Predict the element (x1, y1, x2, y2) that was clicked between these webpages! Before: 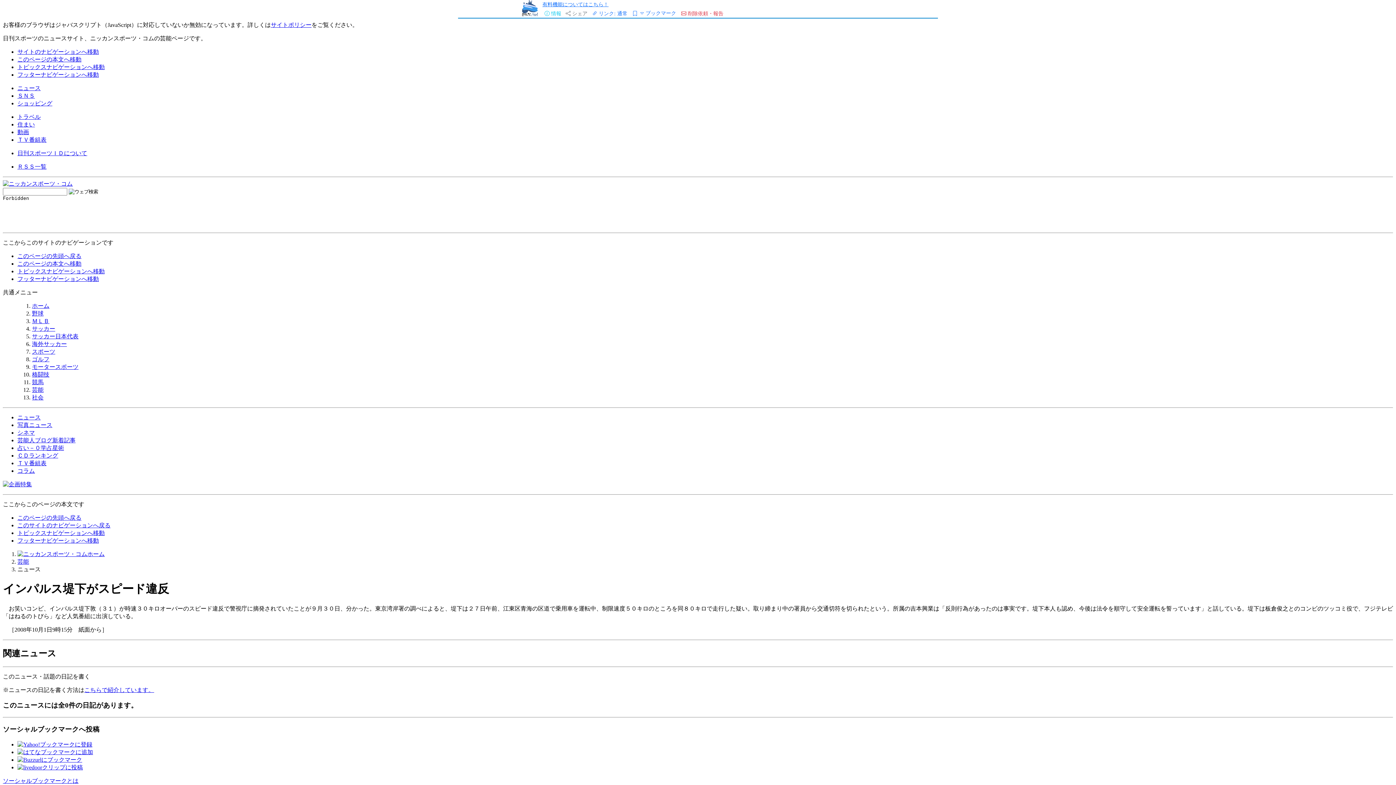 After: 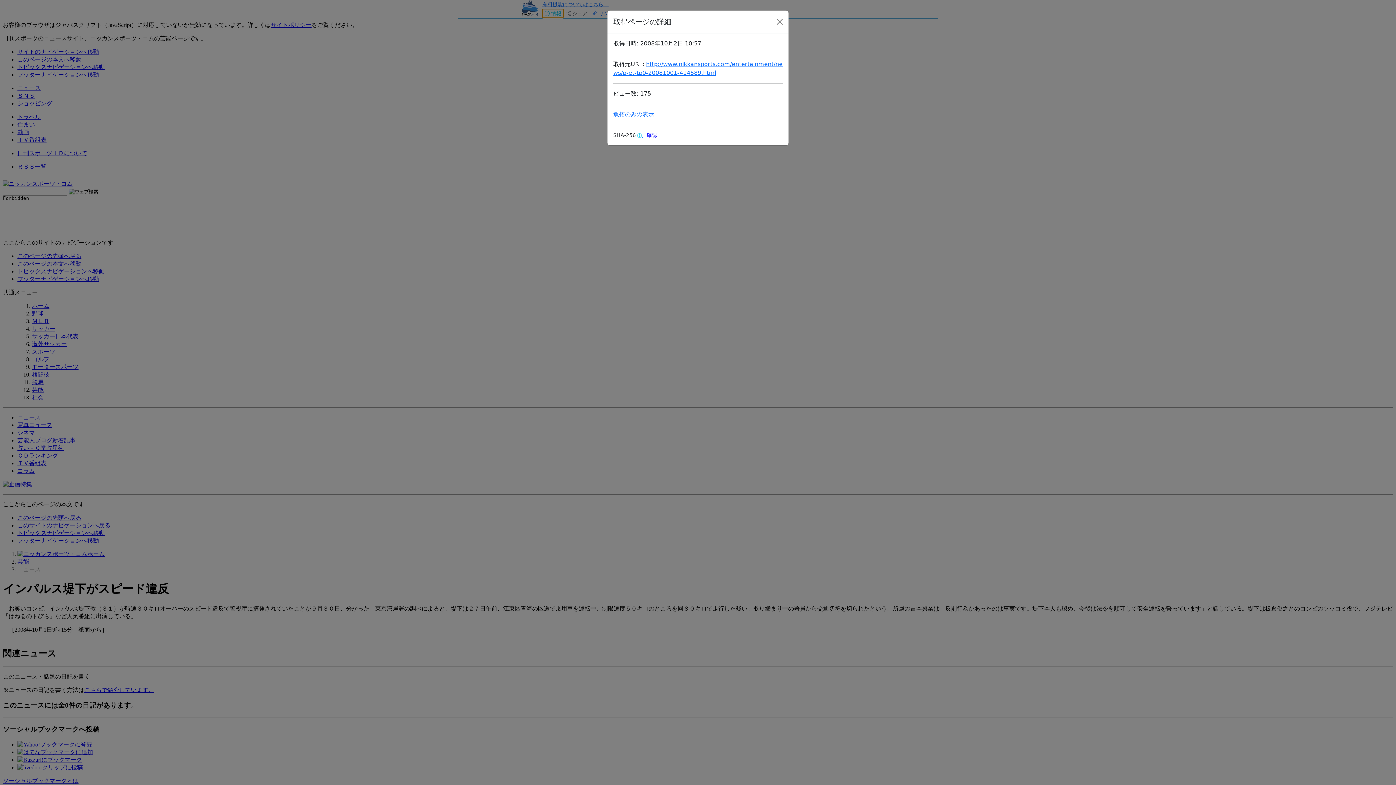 Action: bbox: (542, 8, 563, 17) label:  情報